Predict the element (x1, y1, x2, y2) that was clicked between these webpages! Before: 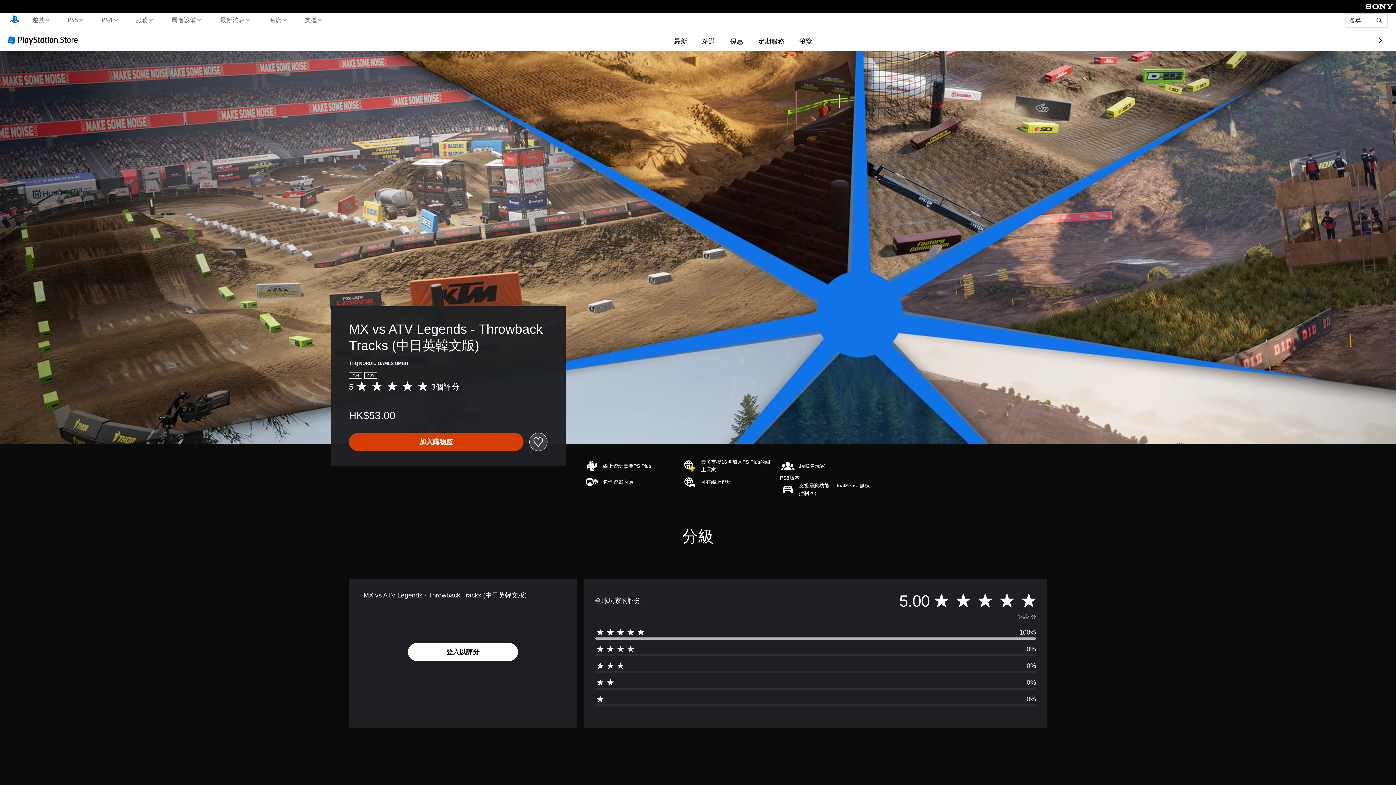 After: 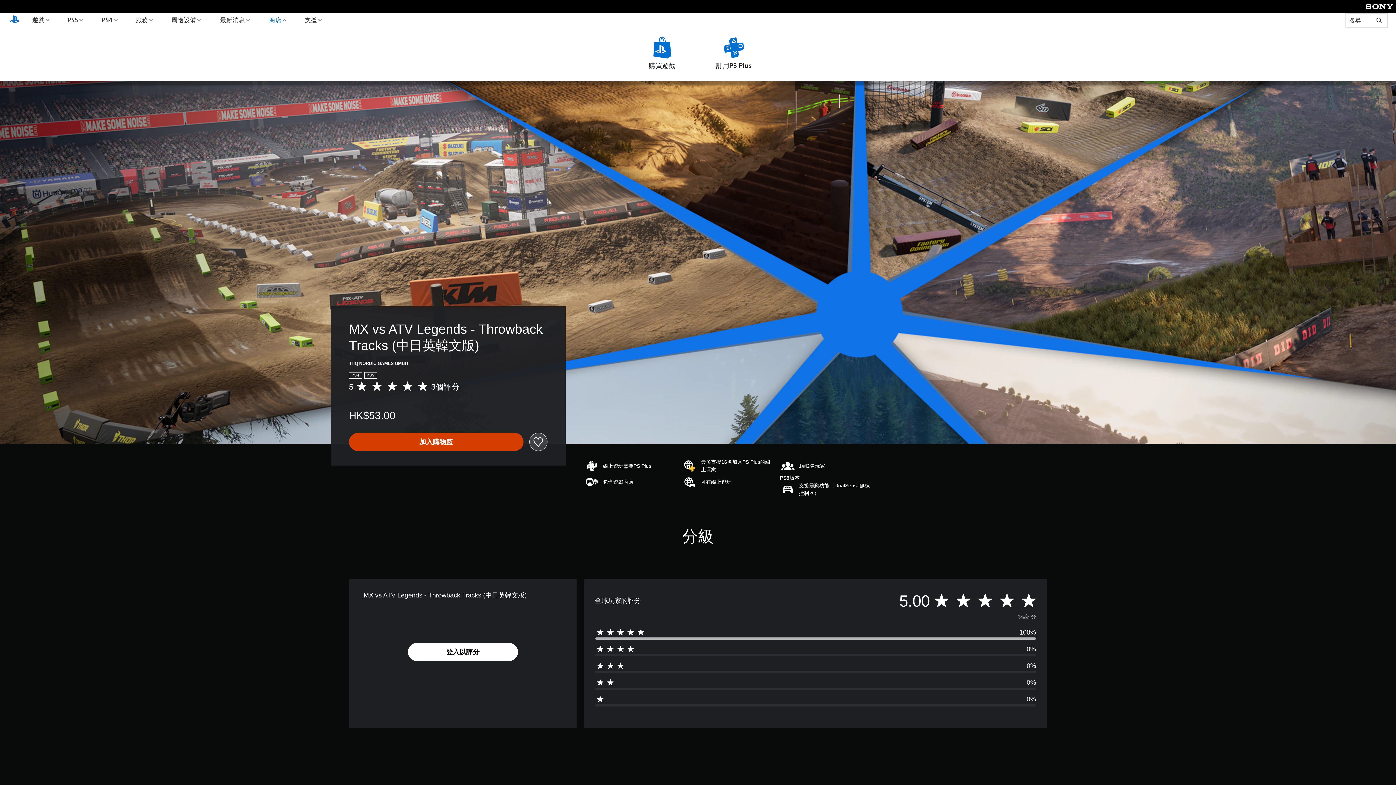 Action: label: 商店 bbox: (267, 13, 288, 26)